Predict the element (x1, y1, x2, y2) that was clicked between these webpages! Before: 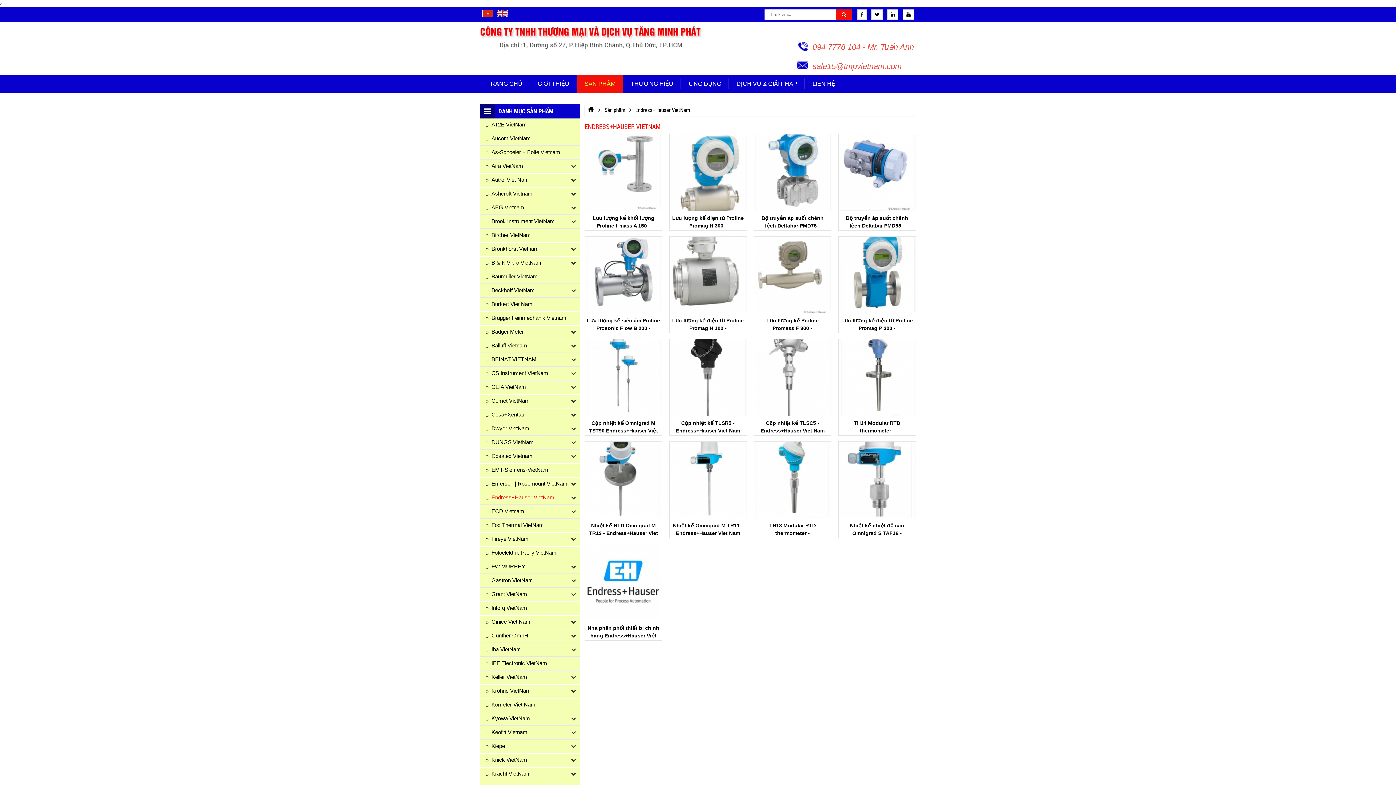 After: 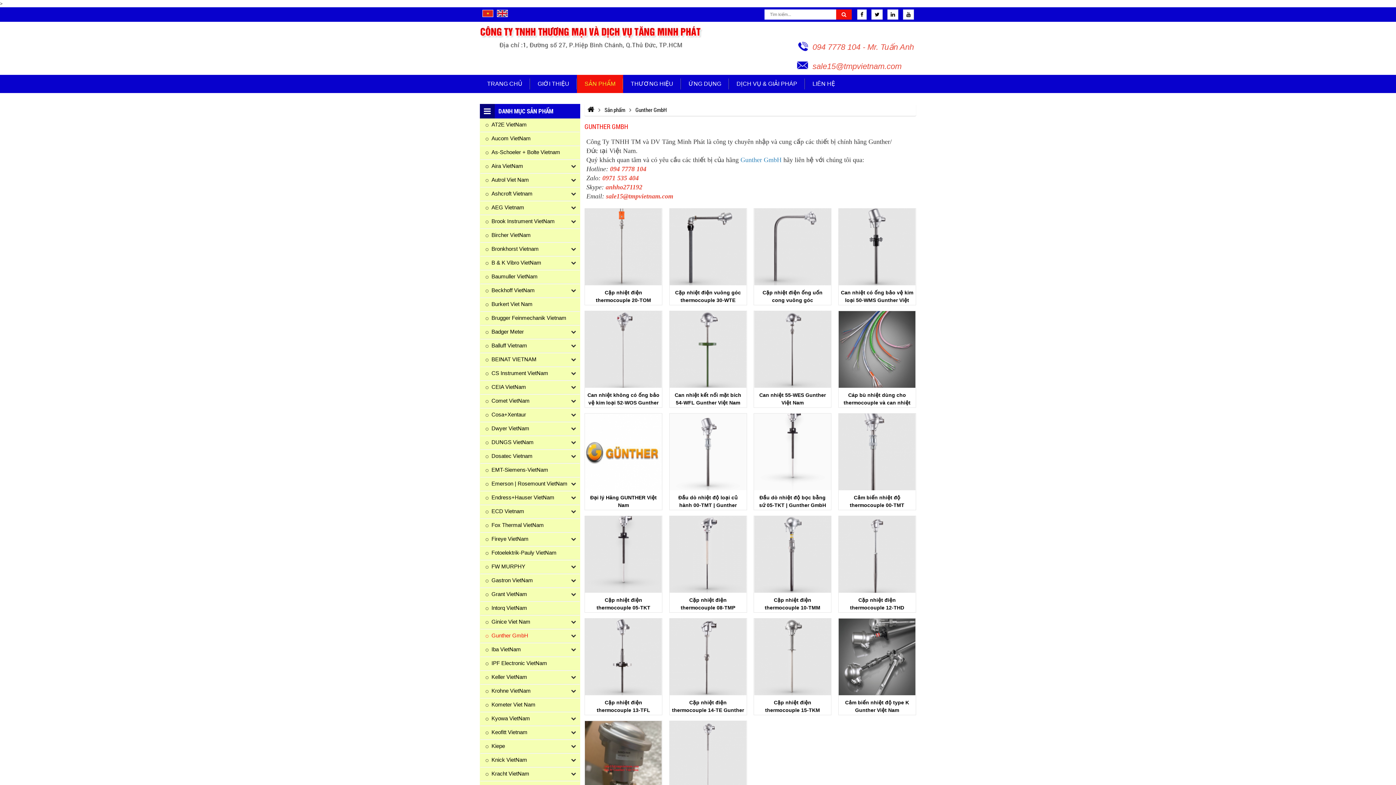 Action: bbox: (480, 629, 528, 642) label: Gunther GmbH